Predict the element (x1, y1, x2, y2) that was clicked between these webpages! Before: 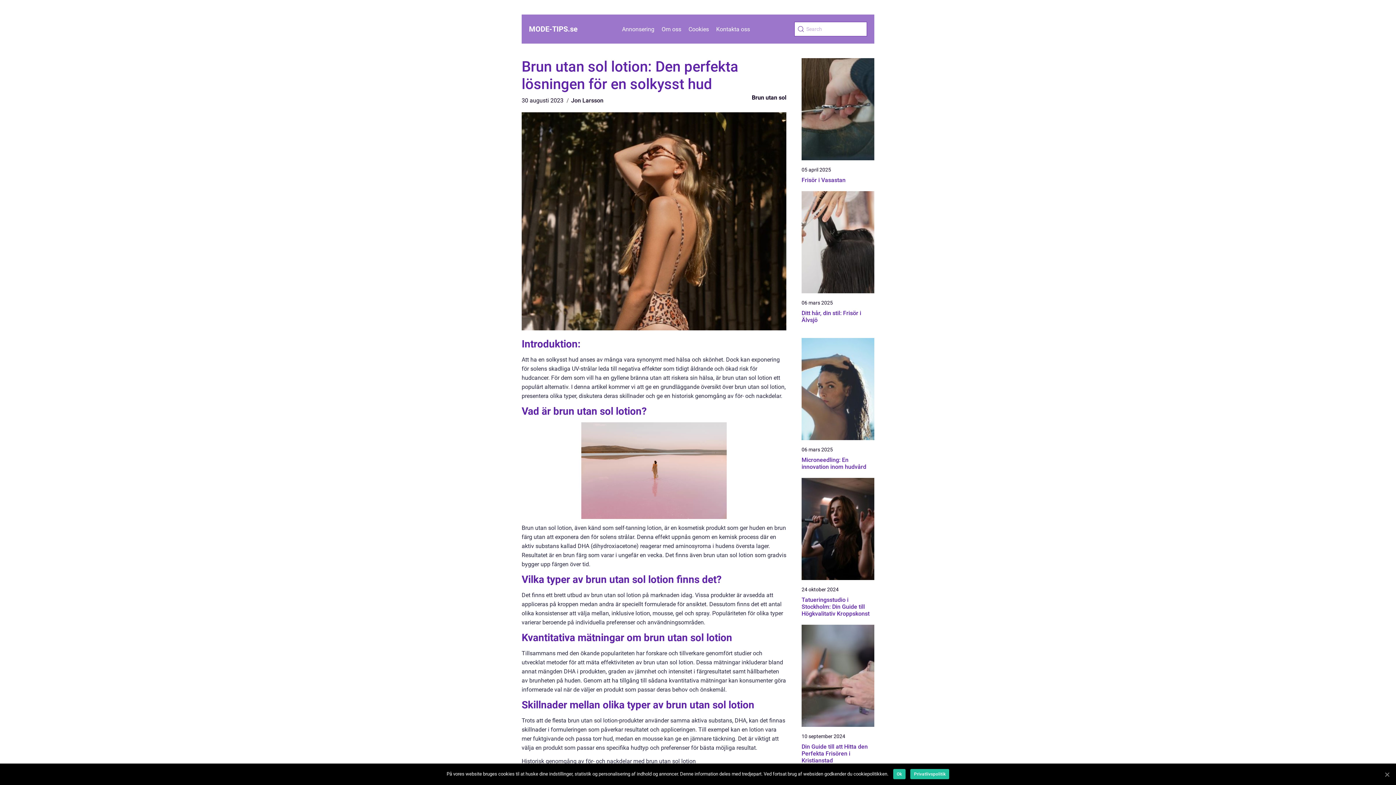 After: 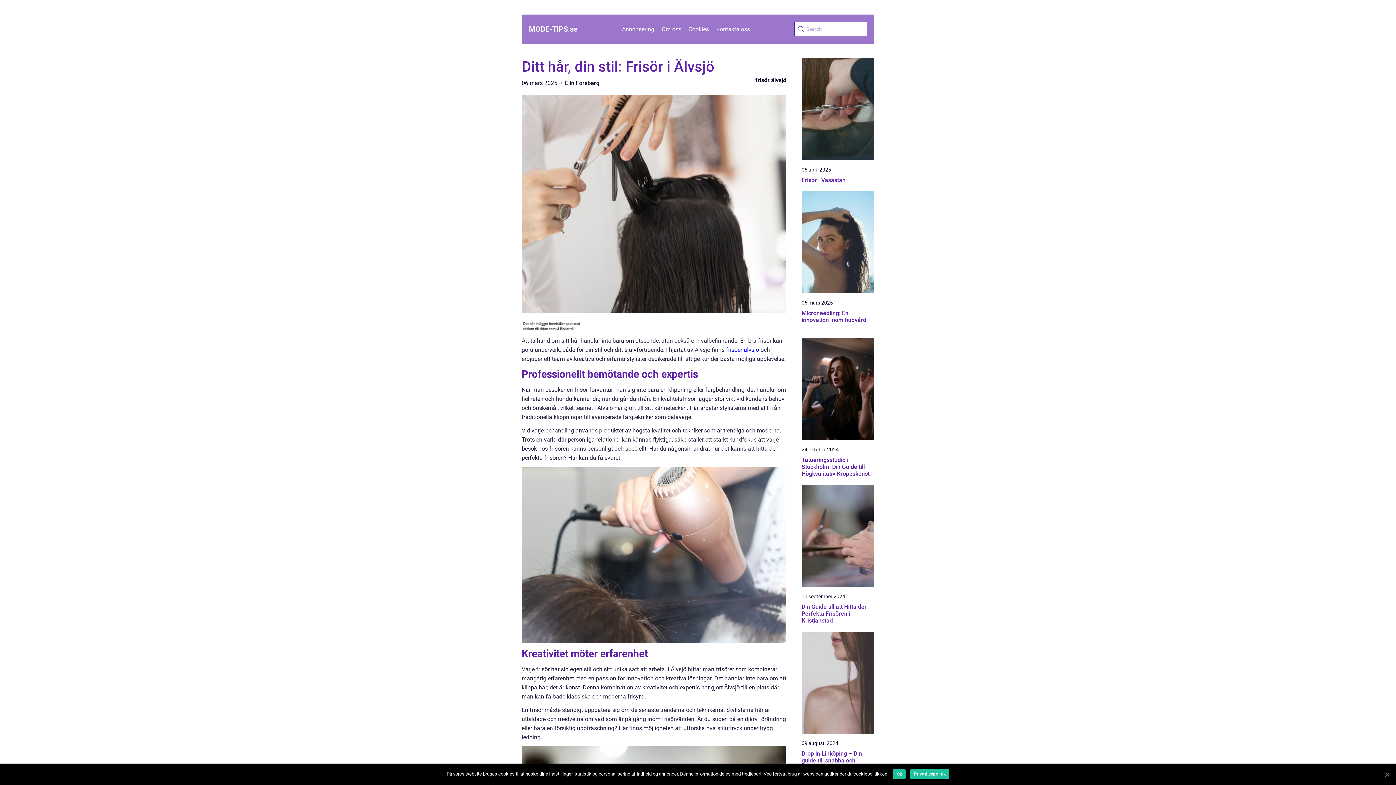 Action: bbox: (801, 191, 874, 293)